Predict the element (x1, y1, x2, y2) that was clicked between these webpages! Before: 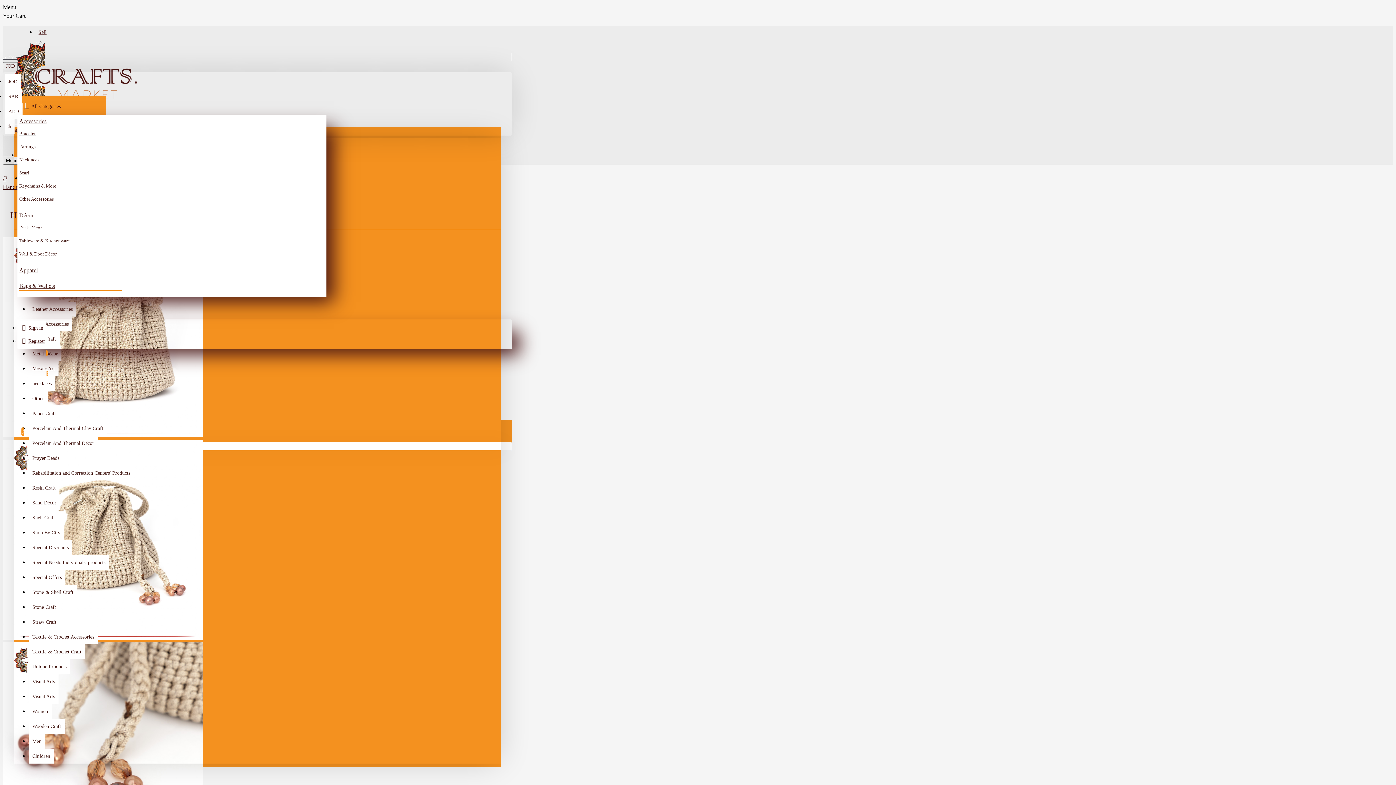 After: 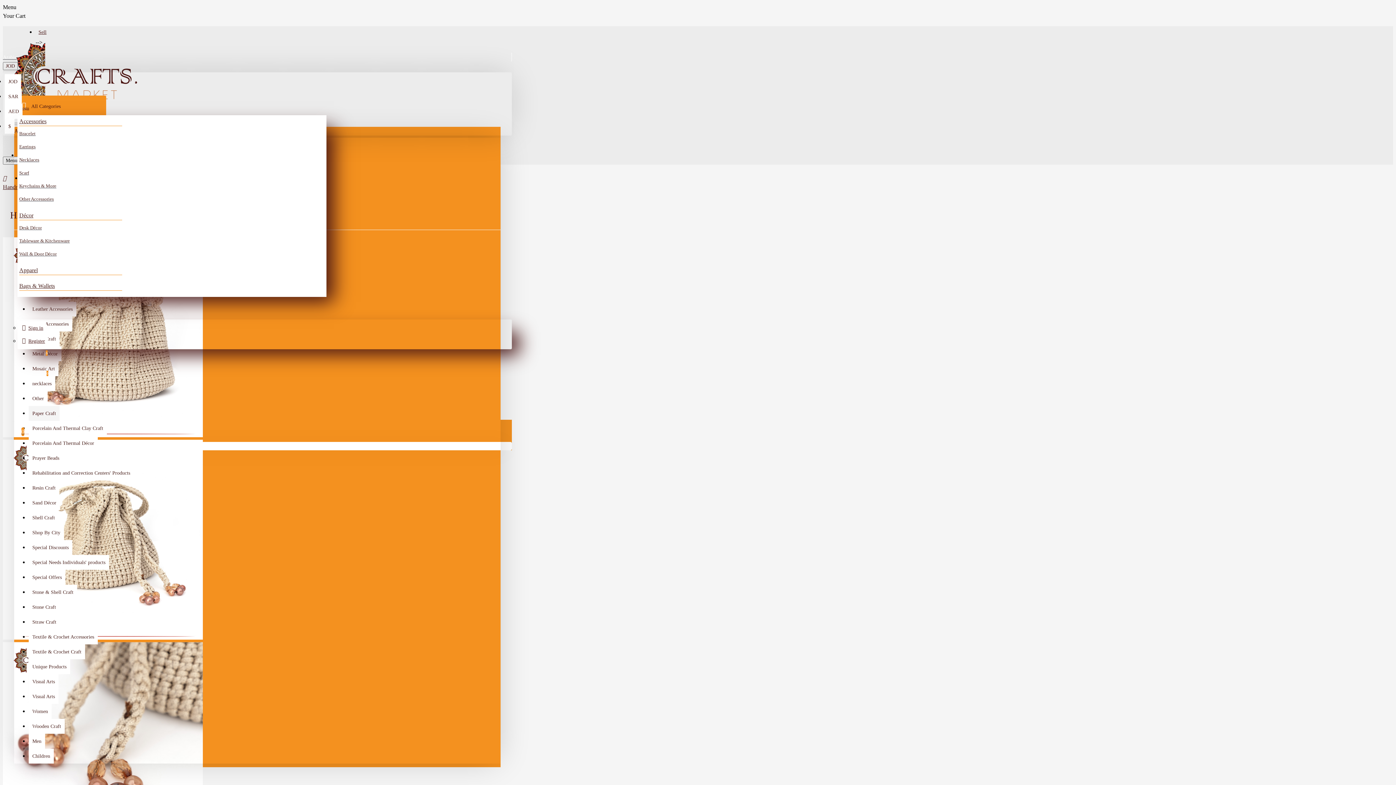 Action: bbox: (28, 406, 59, 421) label: Paper Craft